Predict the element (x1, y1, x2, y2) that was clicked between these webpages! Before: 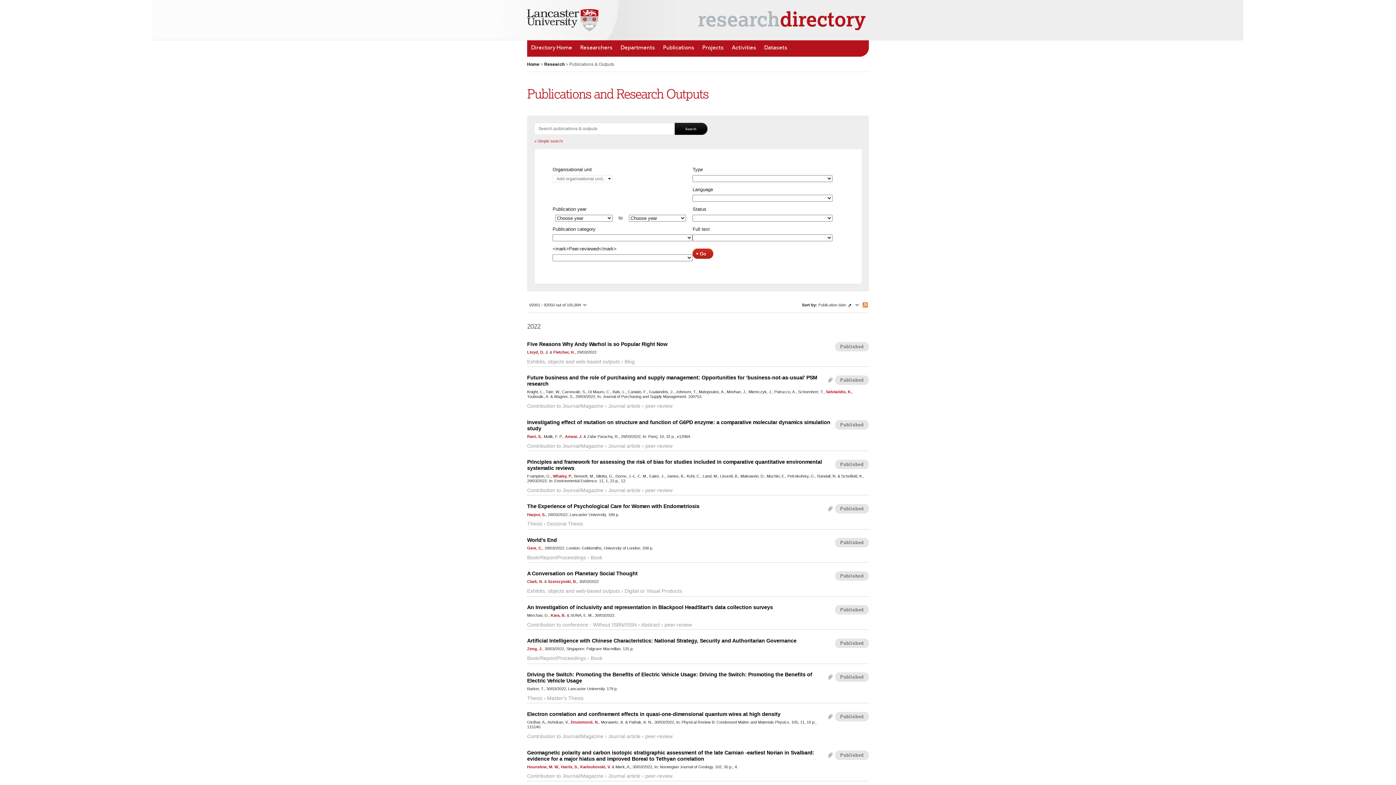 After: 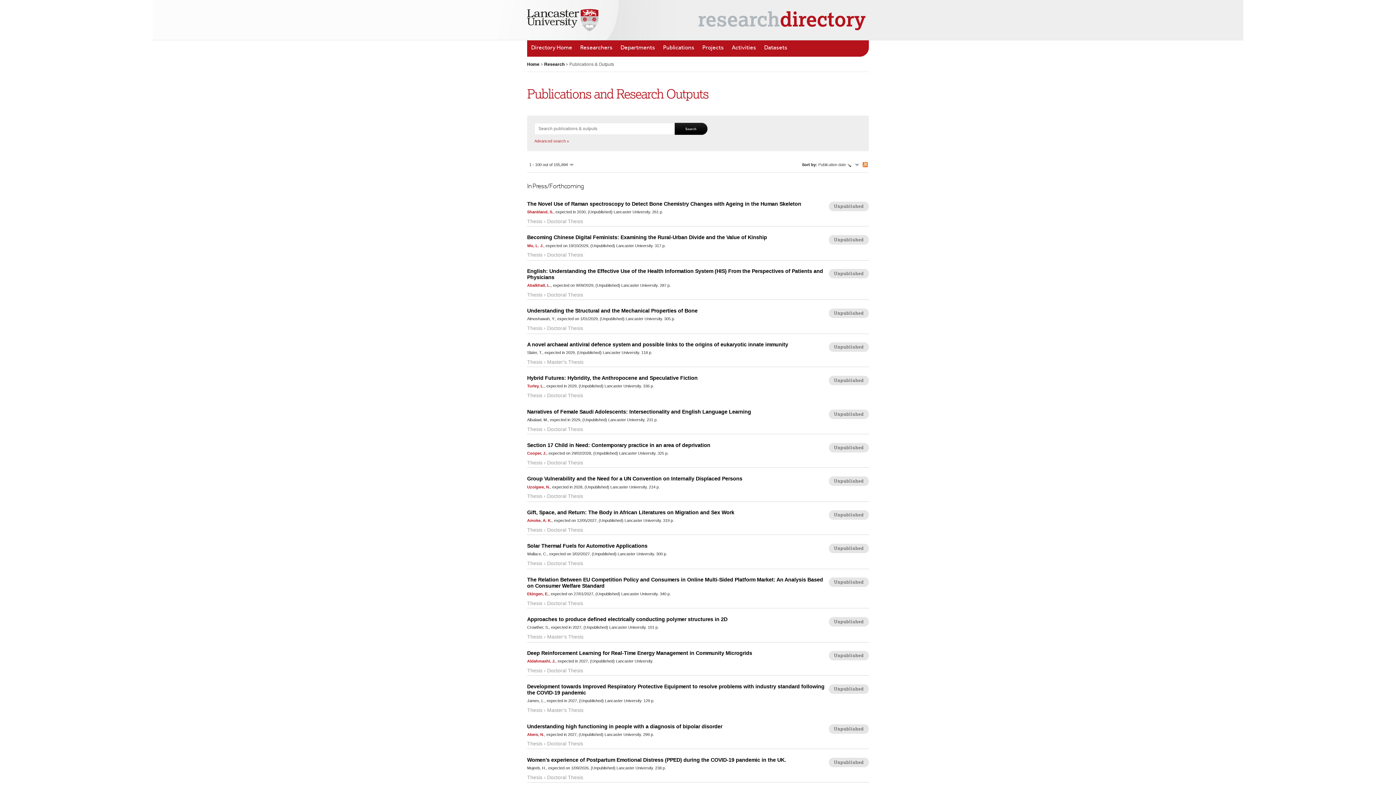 Action: label: « Simple search bbox: (534, 138, 562, 143)